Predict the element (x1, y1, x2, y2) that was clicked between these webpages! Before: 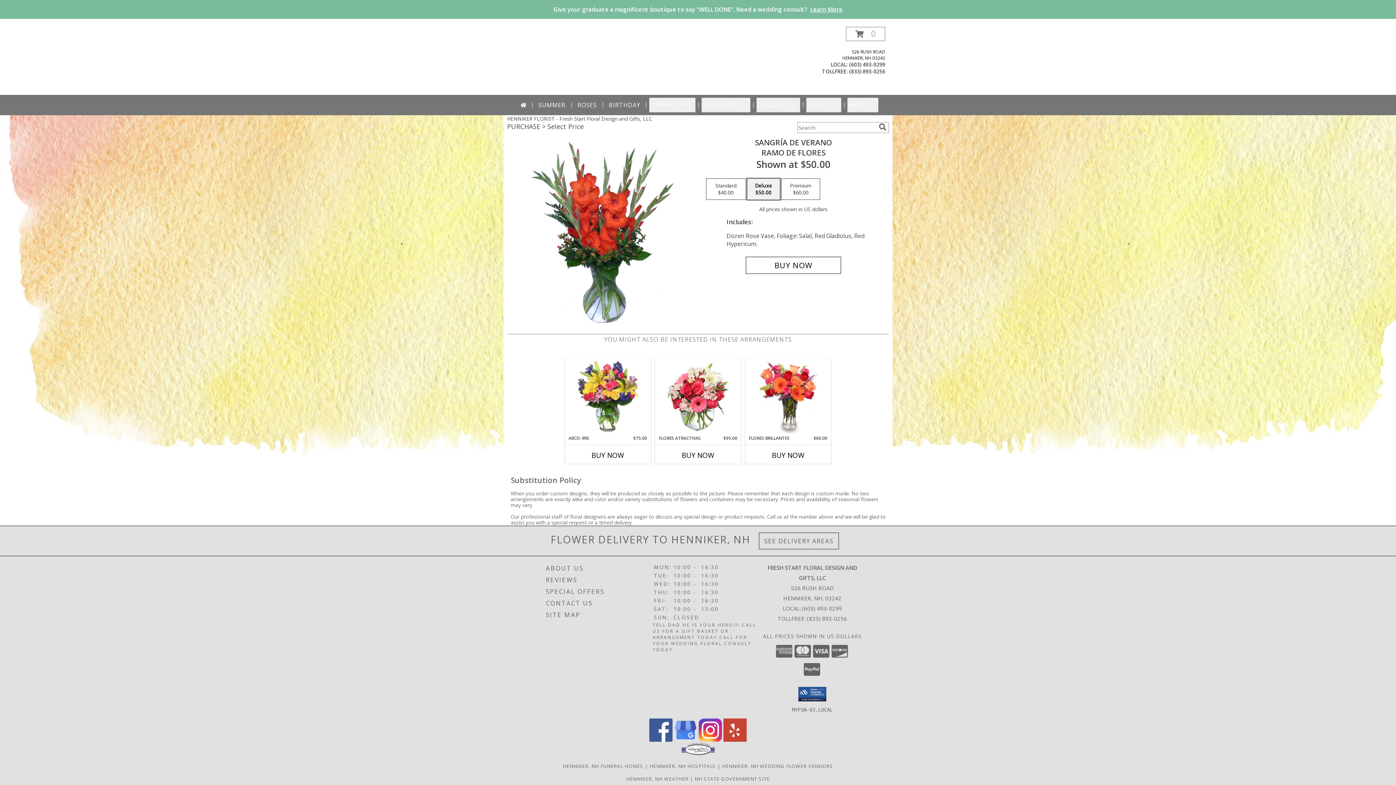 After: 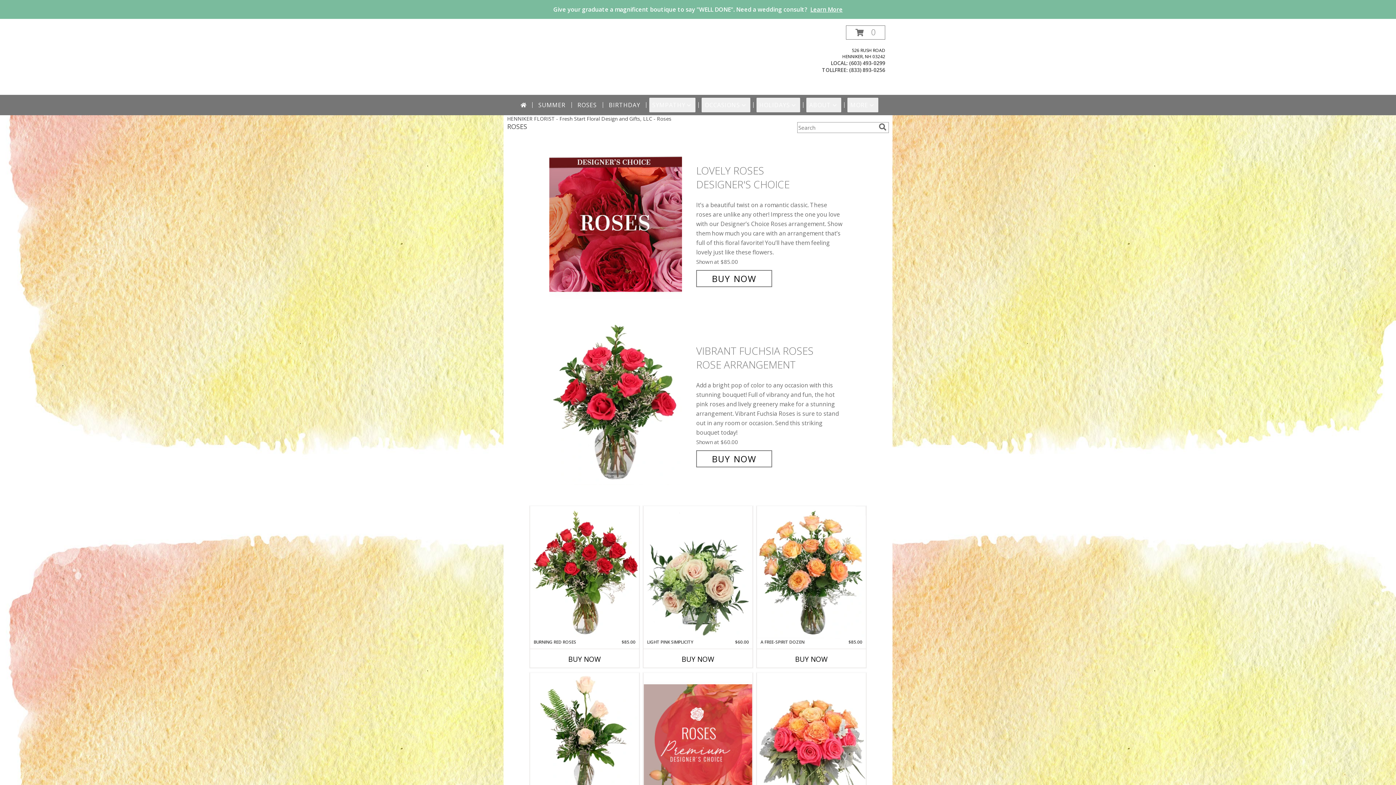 Action: bbox: (574, 97, 599, 112) label: ROSES